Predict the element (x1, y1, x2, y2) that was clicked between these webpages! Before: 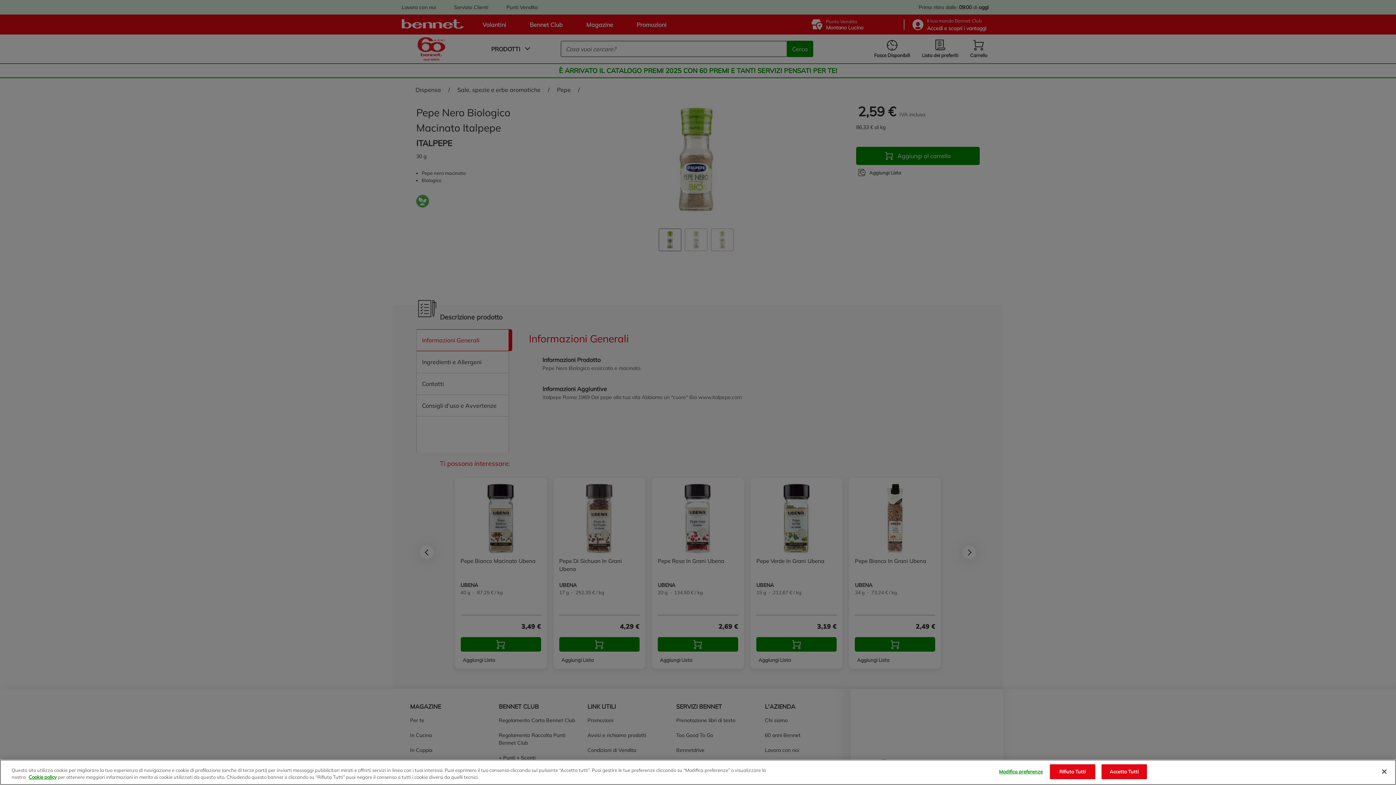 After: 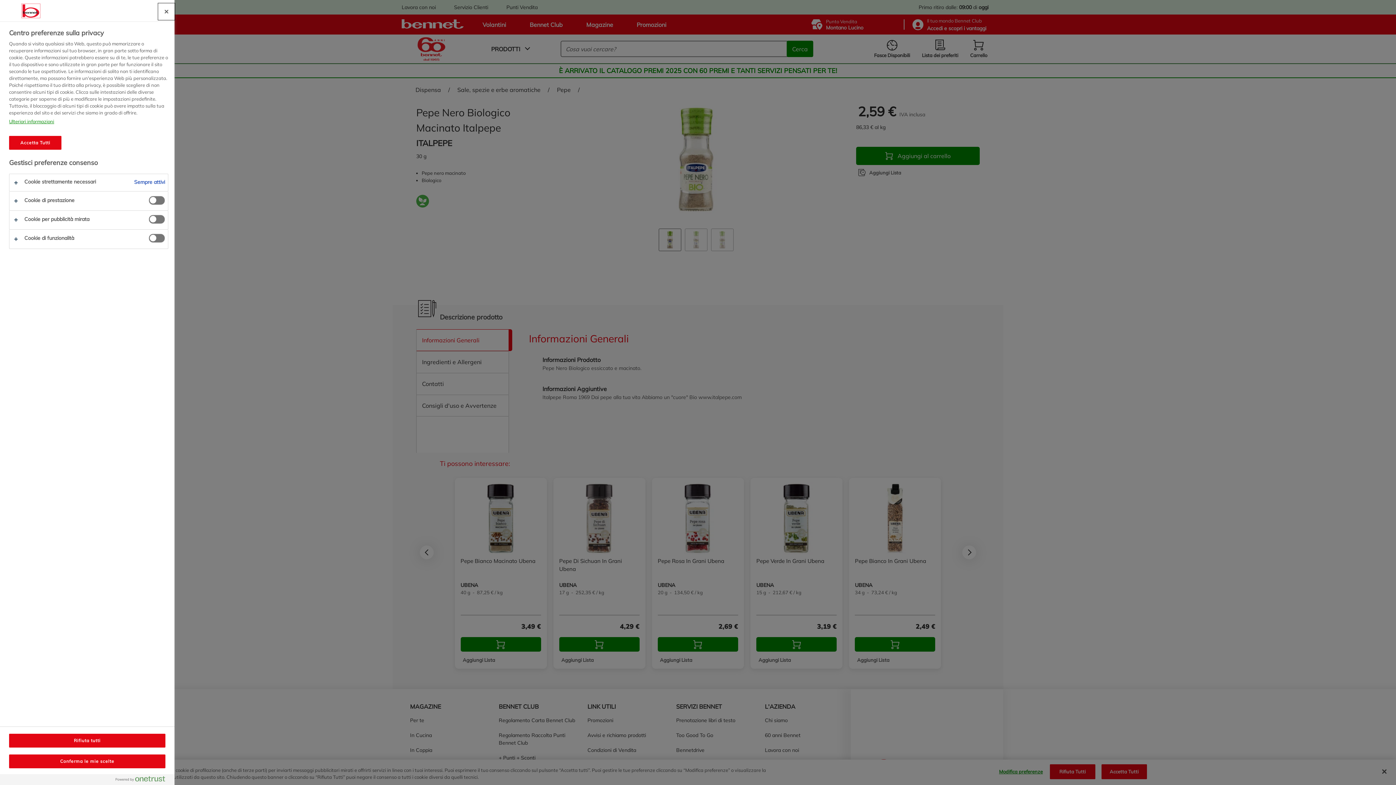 Action: bbox: (998, 765, 1043, 779) label: Modifica preferenze